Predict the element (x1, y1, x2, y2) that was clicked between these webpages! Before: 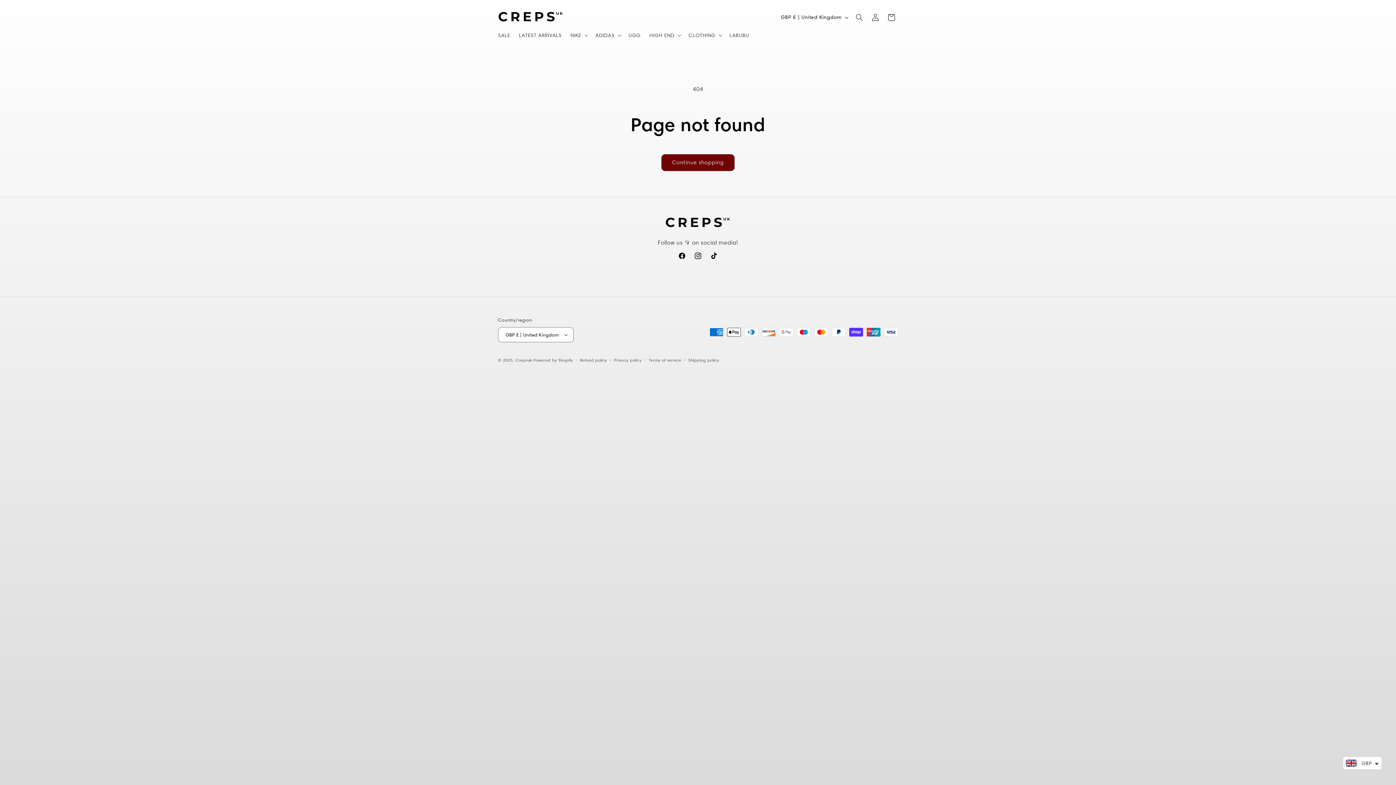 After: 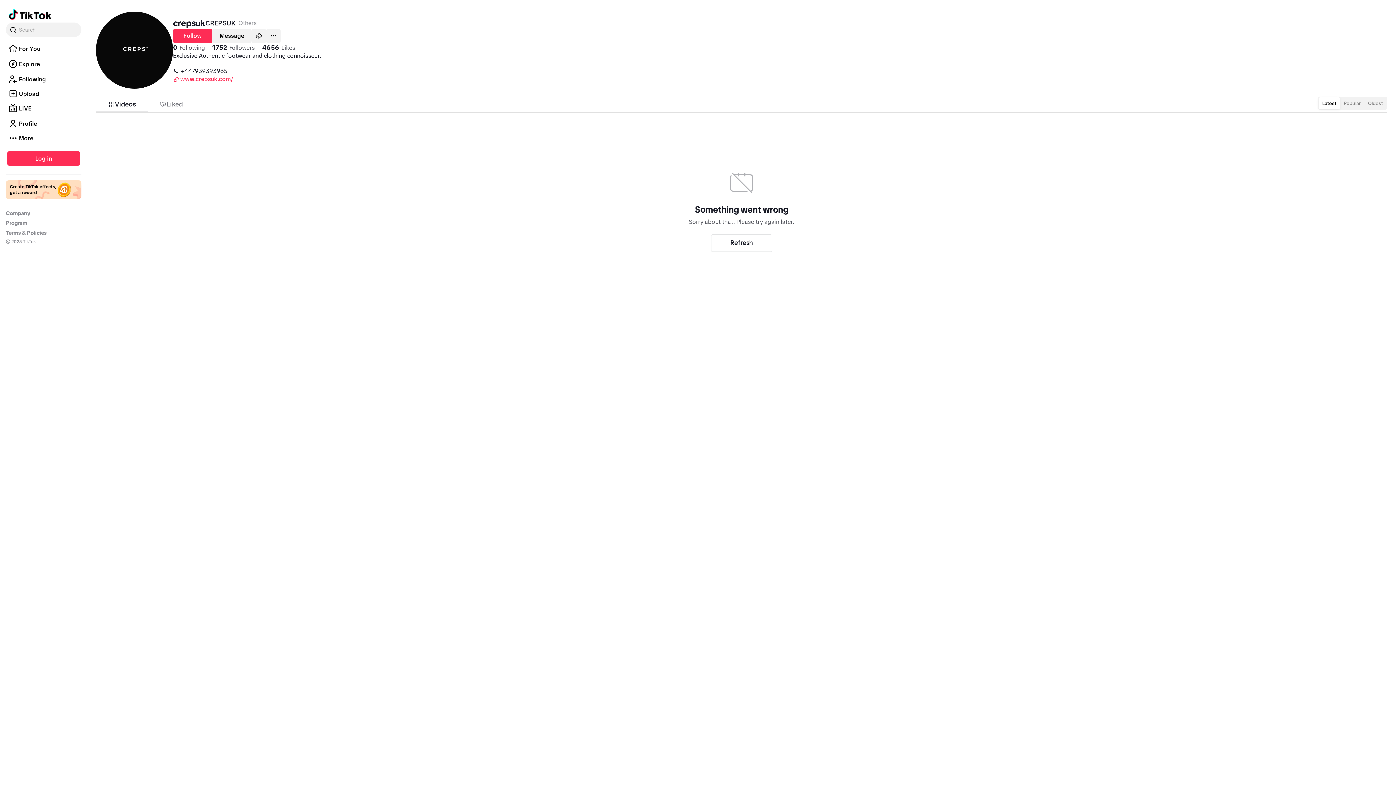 Action: label: TikTok bbox: (706, 248, 722, 264)